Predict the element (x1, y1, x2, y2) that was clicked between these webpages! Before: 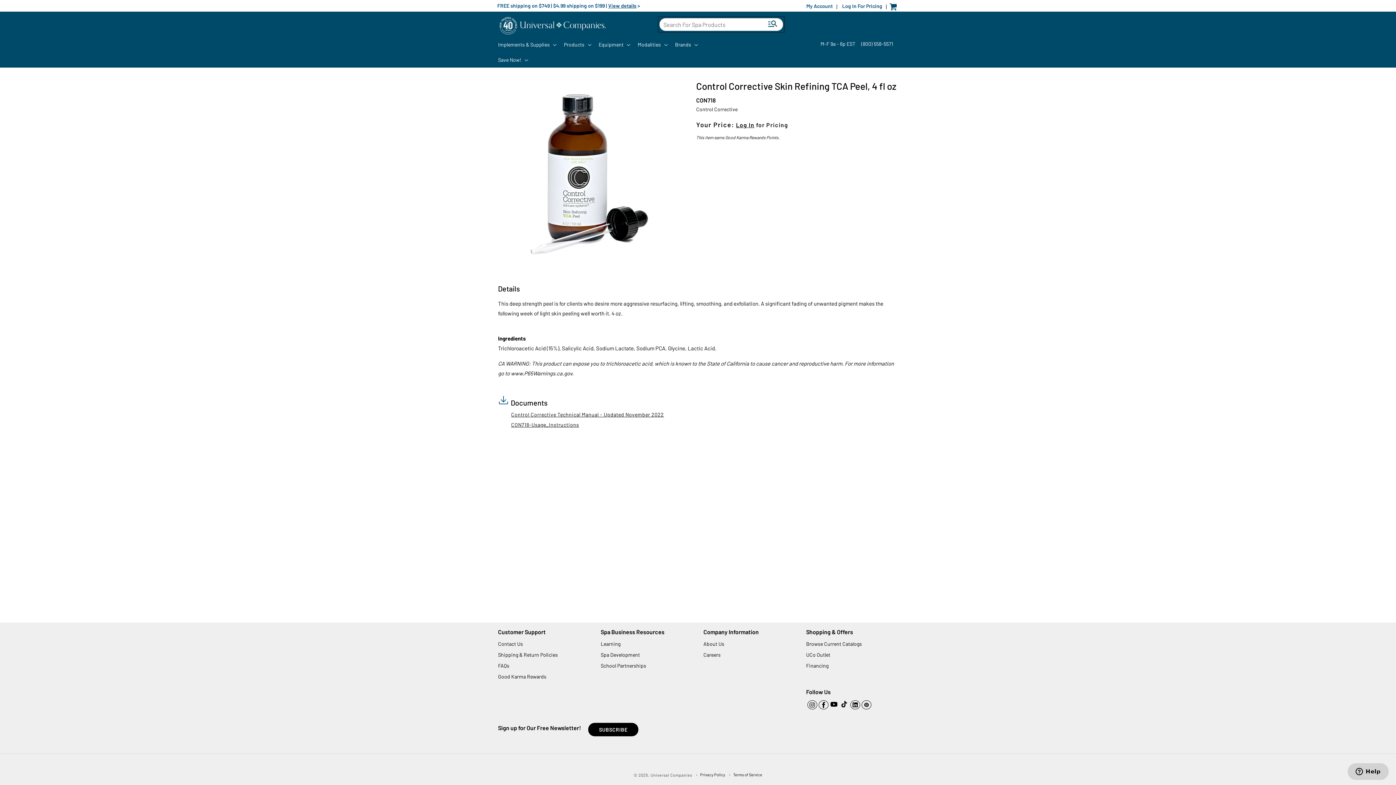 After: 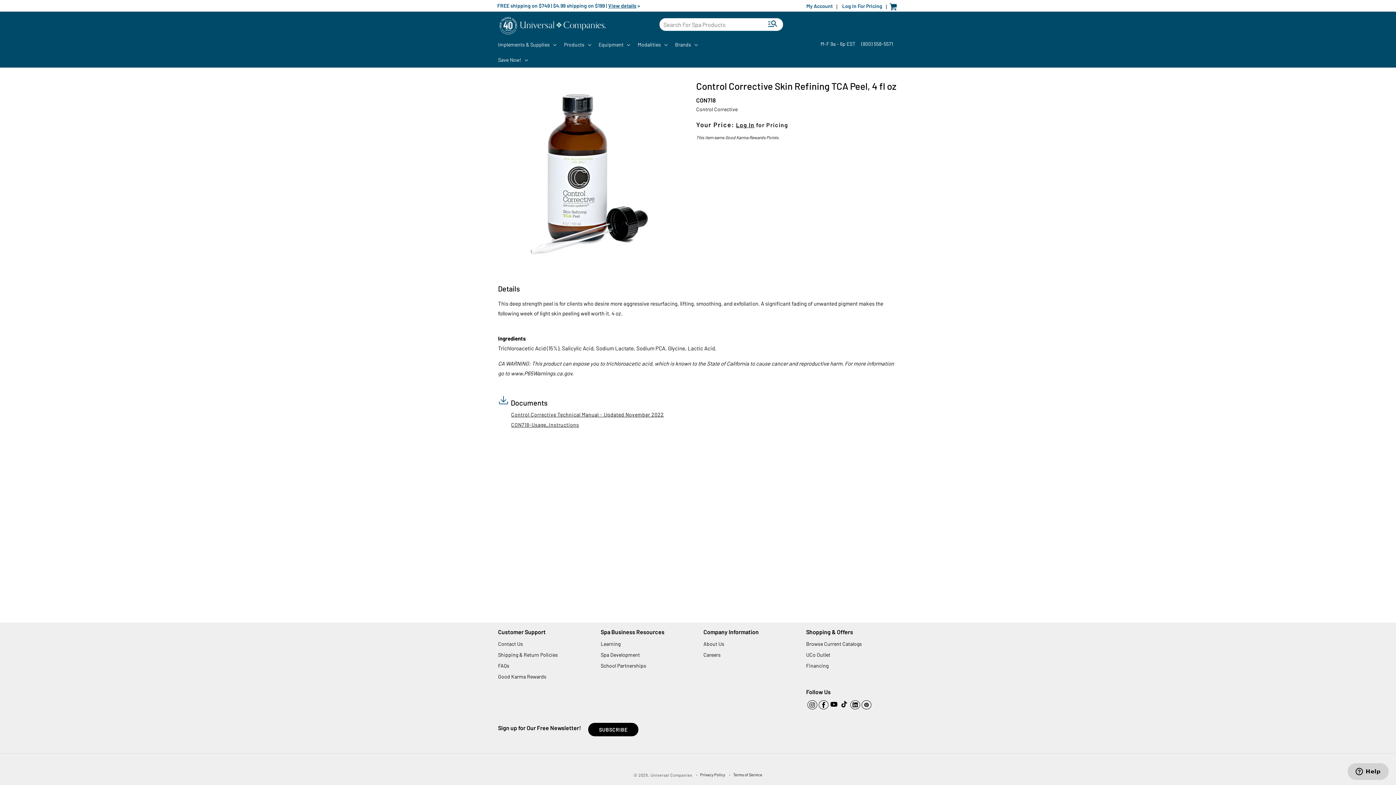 Action: bbox: (849, 699, 860, 710) label: LinkedIn